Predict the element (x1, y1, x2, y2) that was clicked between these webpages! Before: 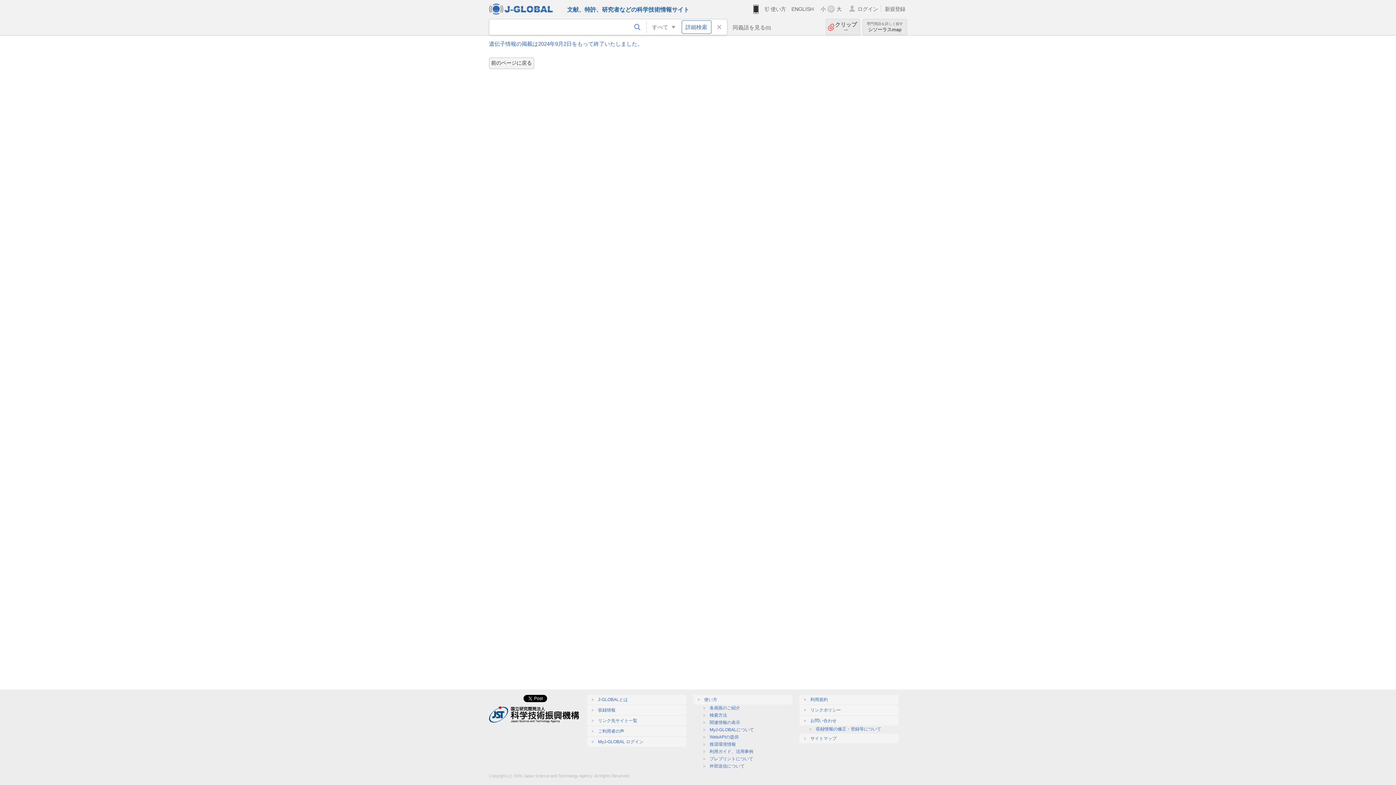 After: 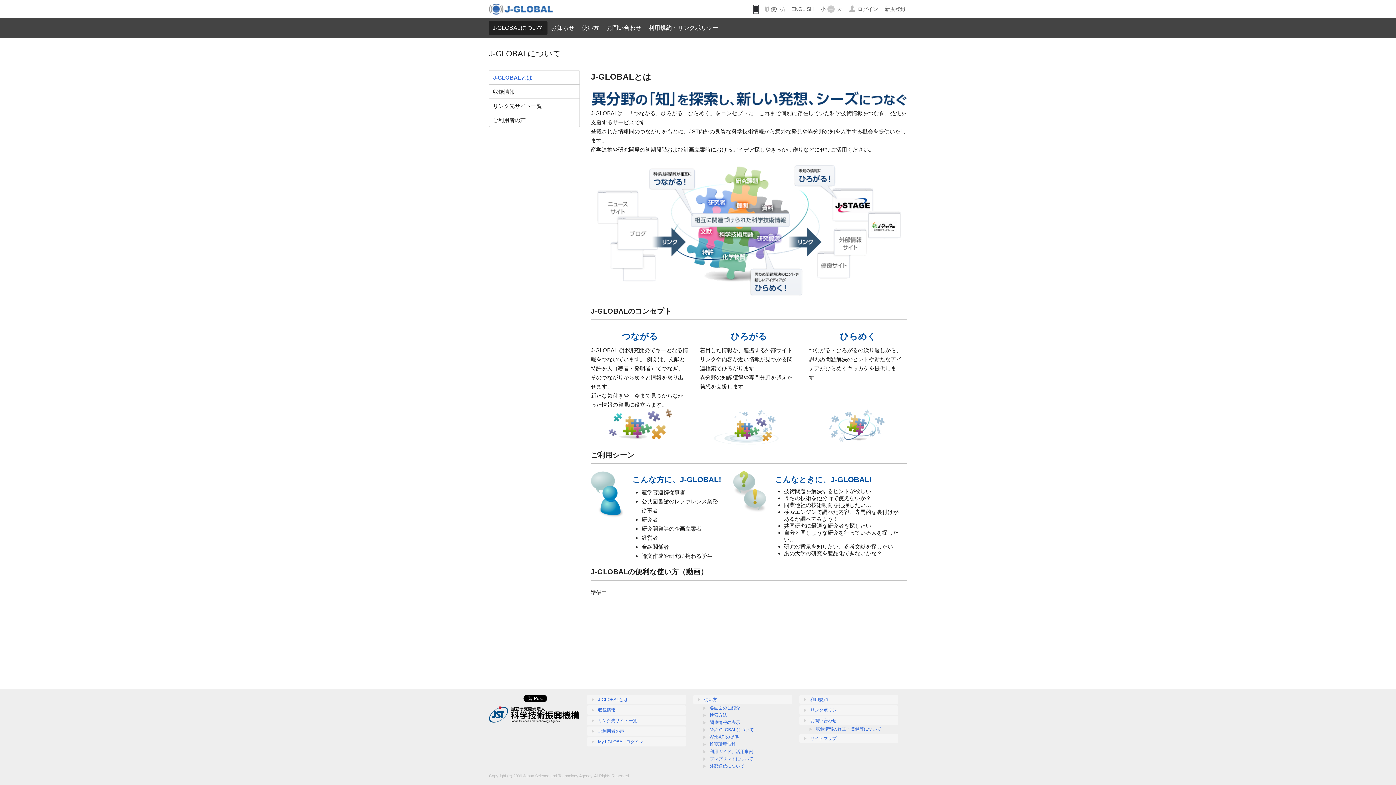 Action: label: J-GLOBALとは bbox: (587, 695, 686, 704)